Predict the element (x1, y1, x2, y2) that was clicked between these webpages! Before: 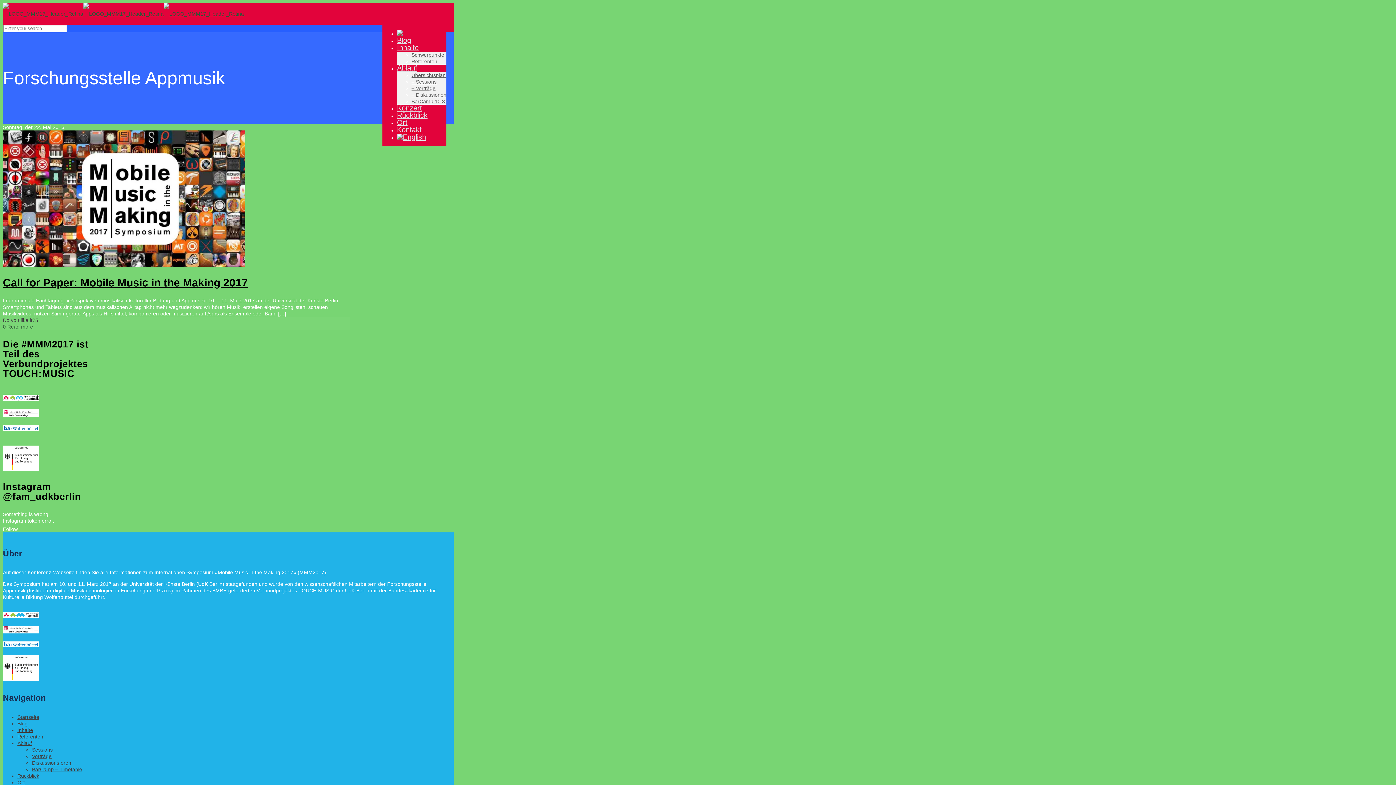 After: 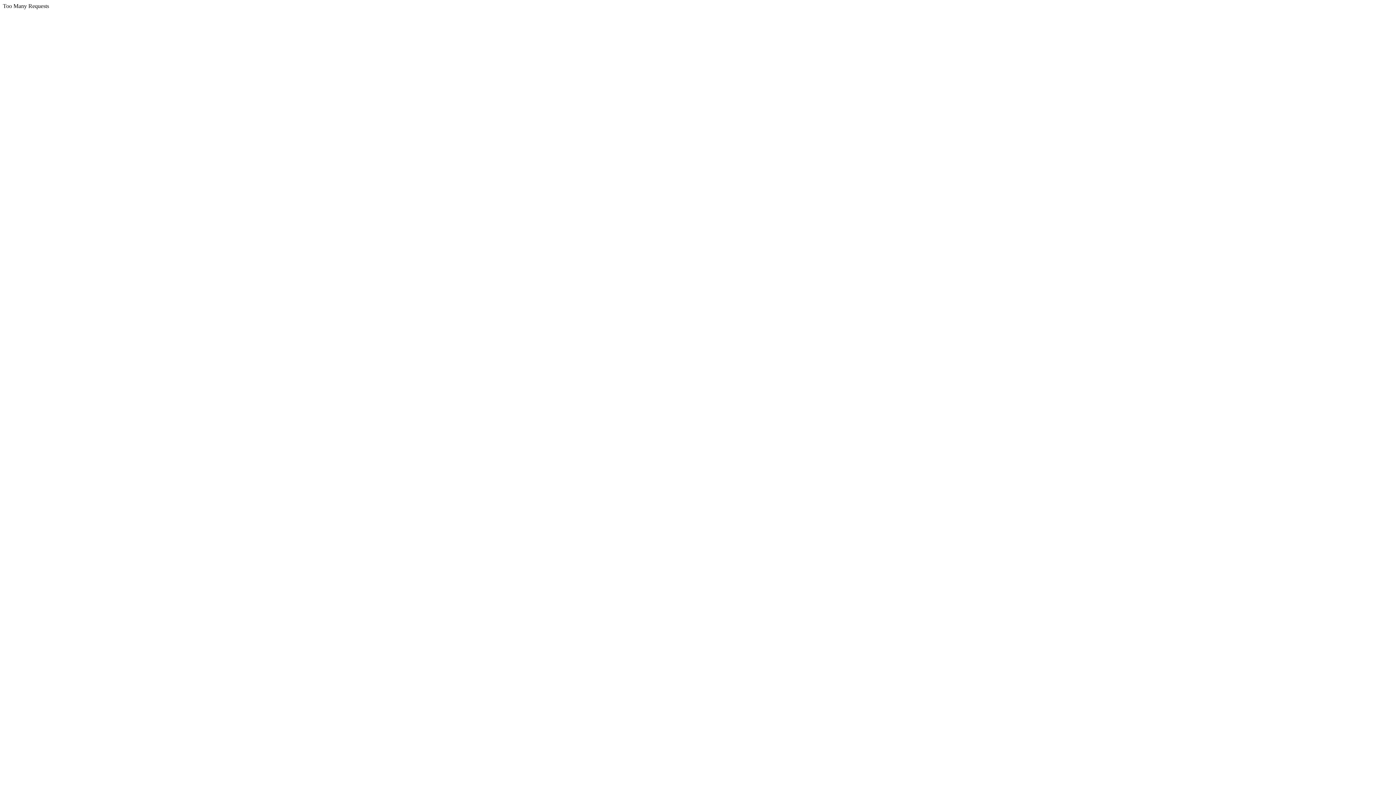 Action: label: Startseite bbox: (17, 714, 39, 720)